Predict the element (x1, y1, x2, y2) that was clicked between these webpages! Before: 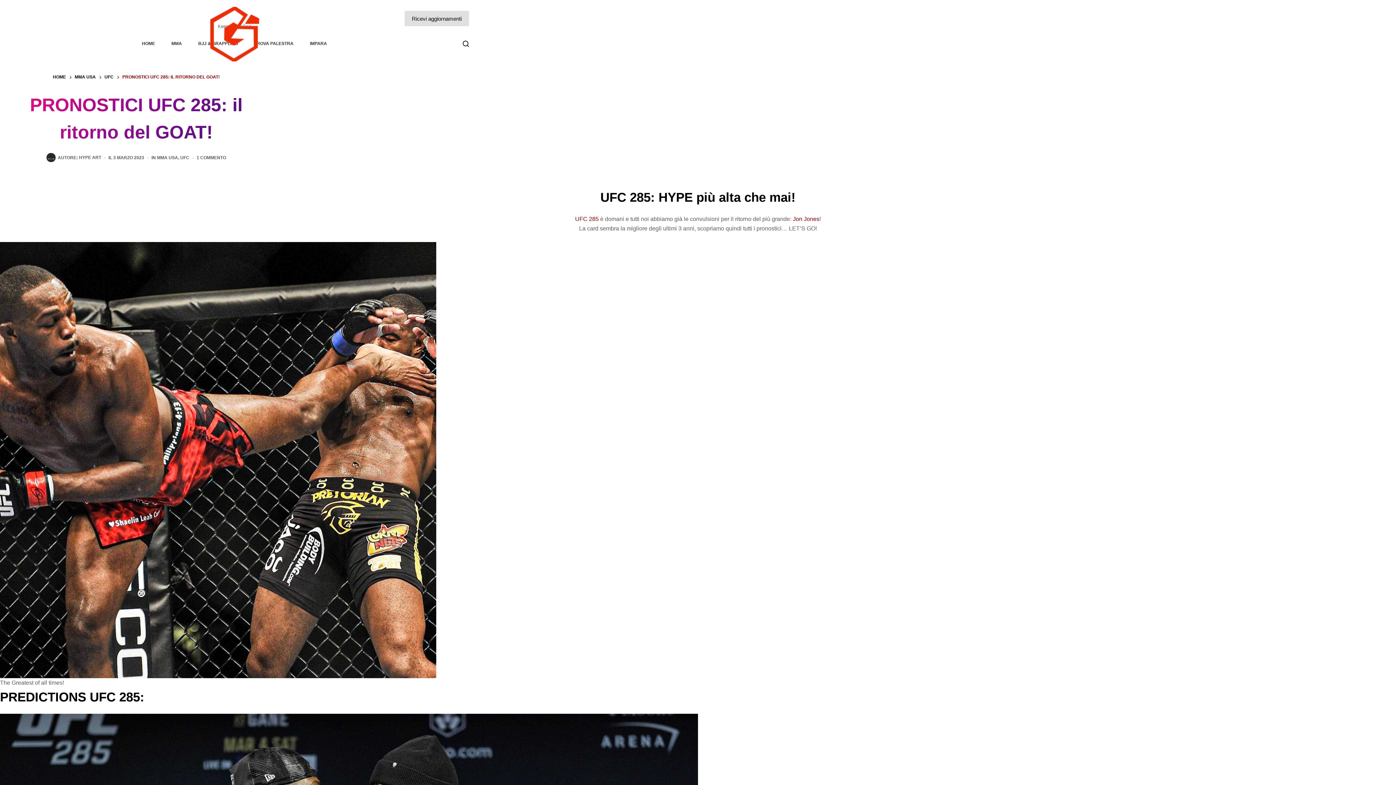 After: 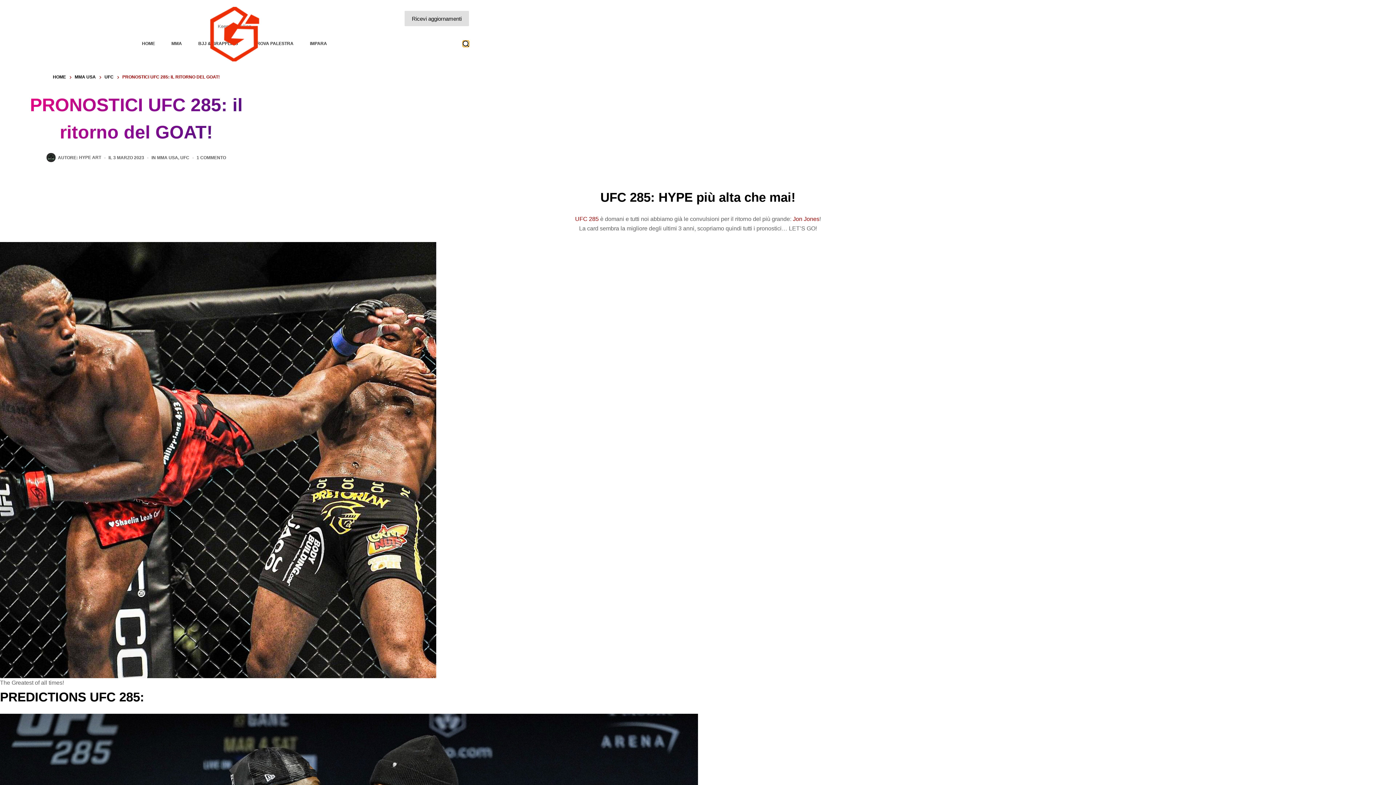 Action: label: Cerca bbox: (462, 40, 469, 46)